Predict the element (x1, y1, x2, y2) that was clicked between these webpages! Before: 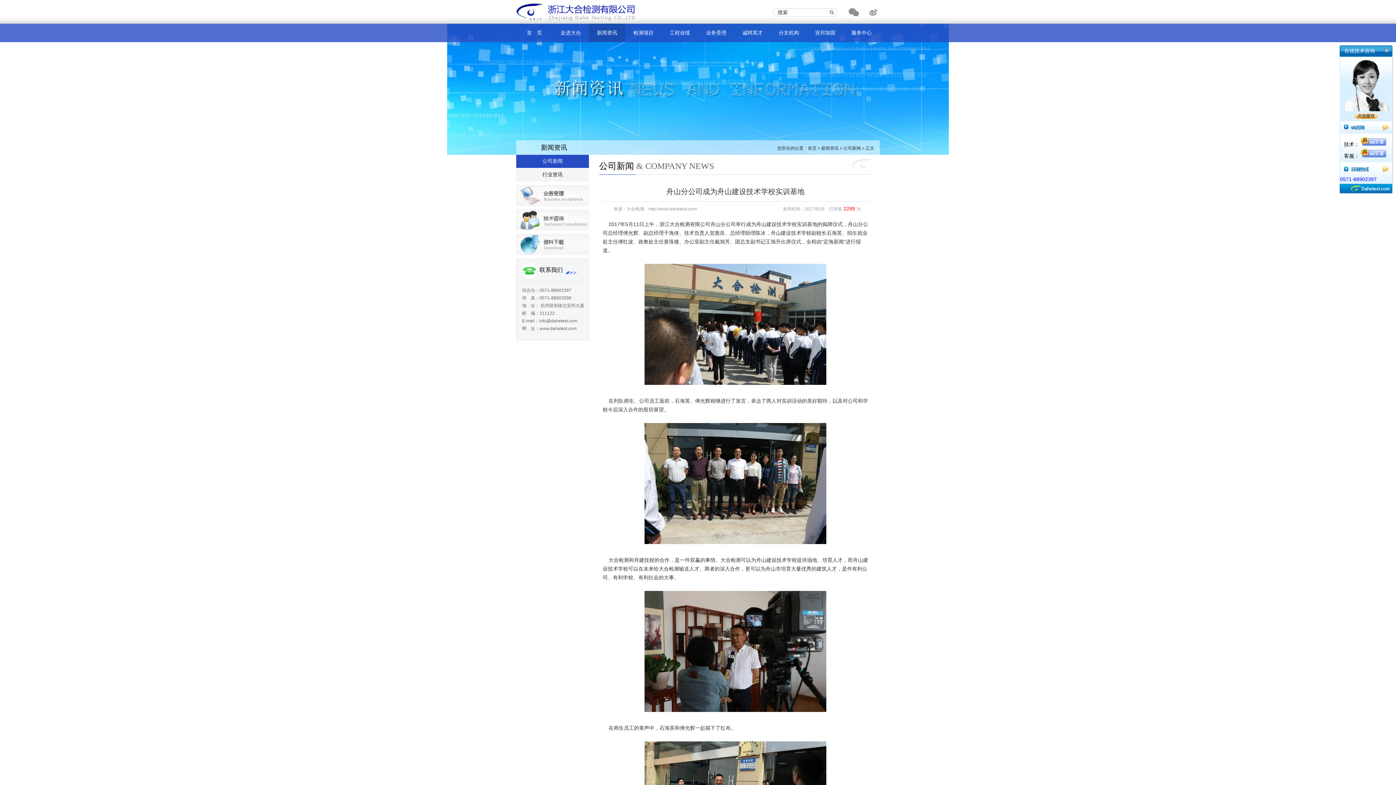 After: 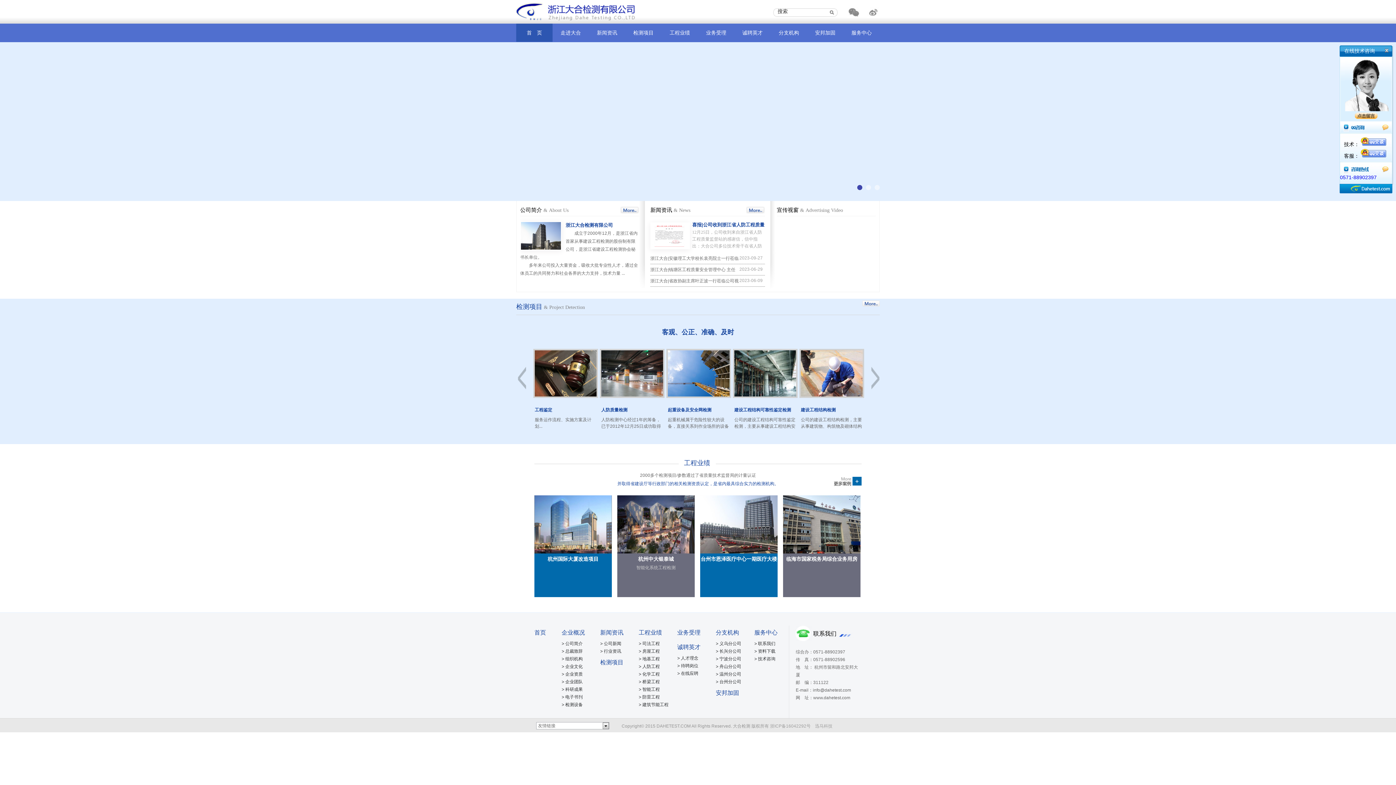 Action: label: 首　页 bbox: (516, 23, 552, 41)